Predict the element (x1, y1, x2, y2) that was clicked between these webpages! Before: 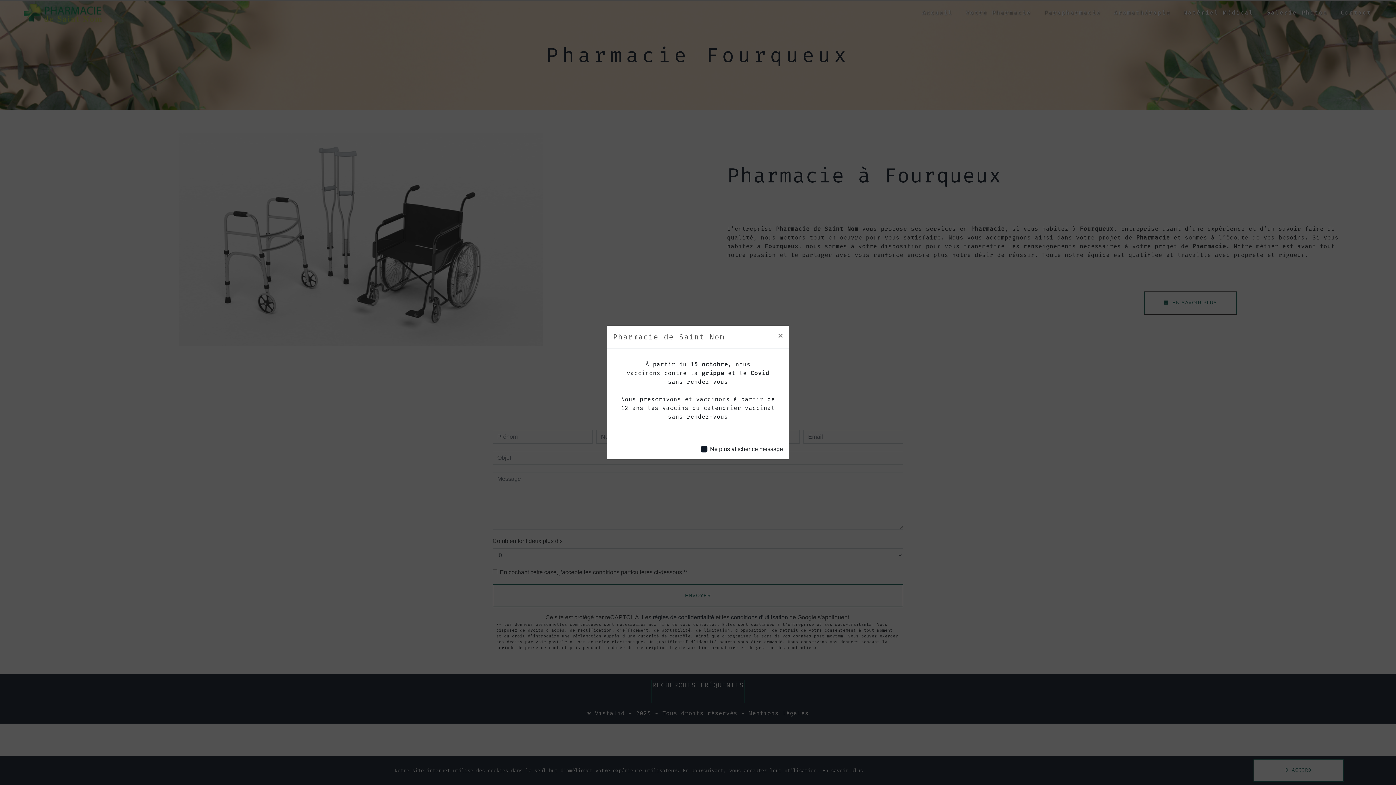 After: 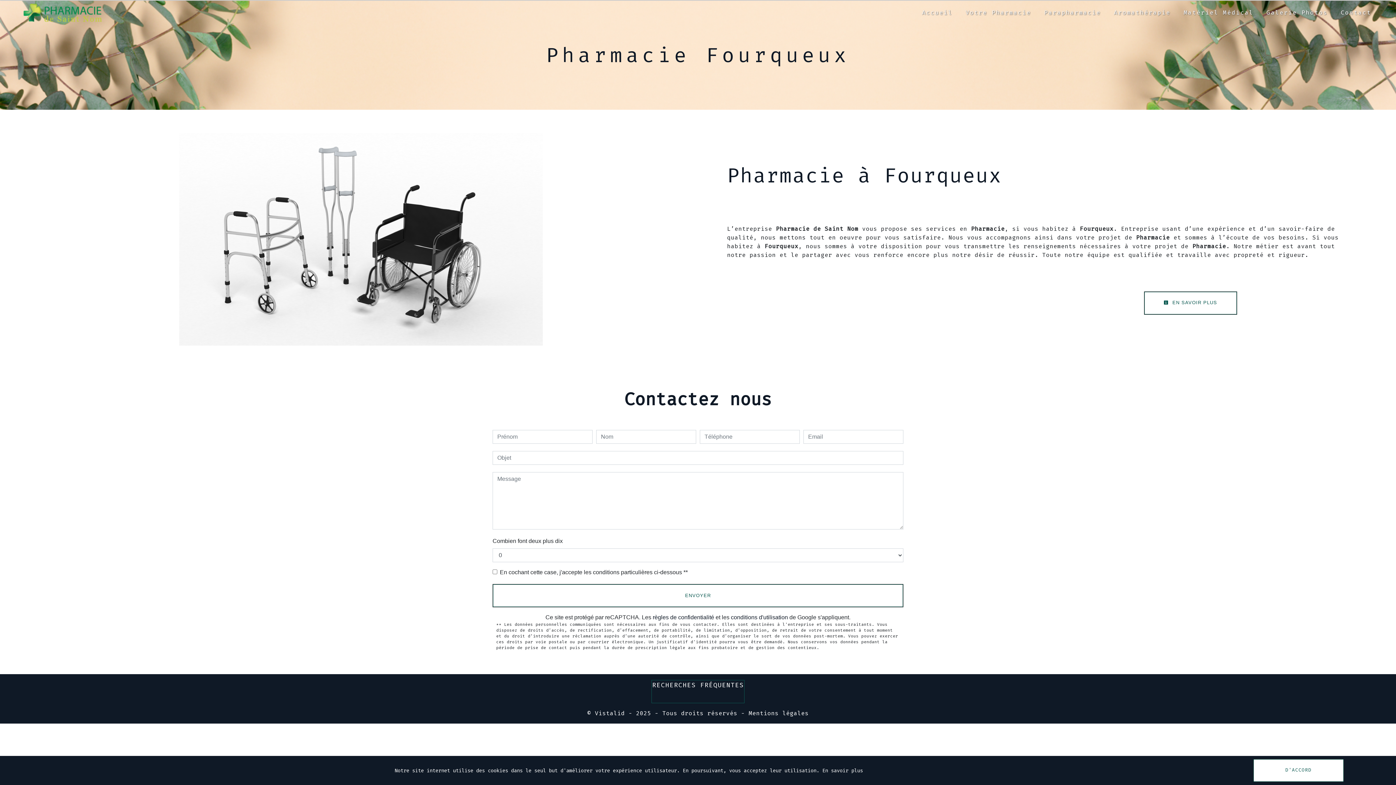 Action: bbox: (772, 325, 789, 346) label: Close